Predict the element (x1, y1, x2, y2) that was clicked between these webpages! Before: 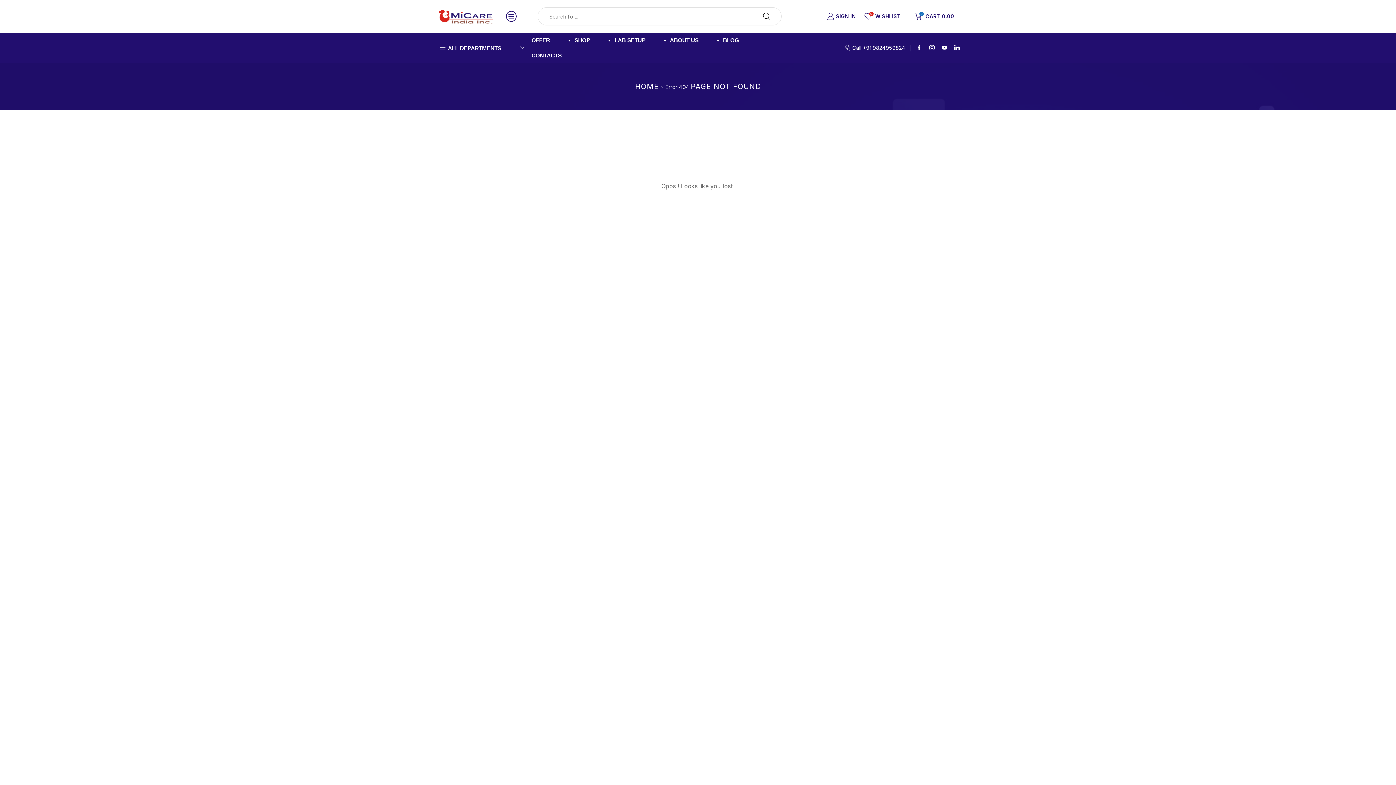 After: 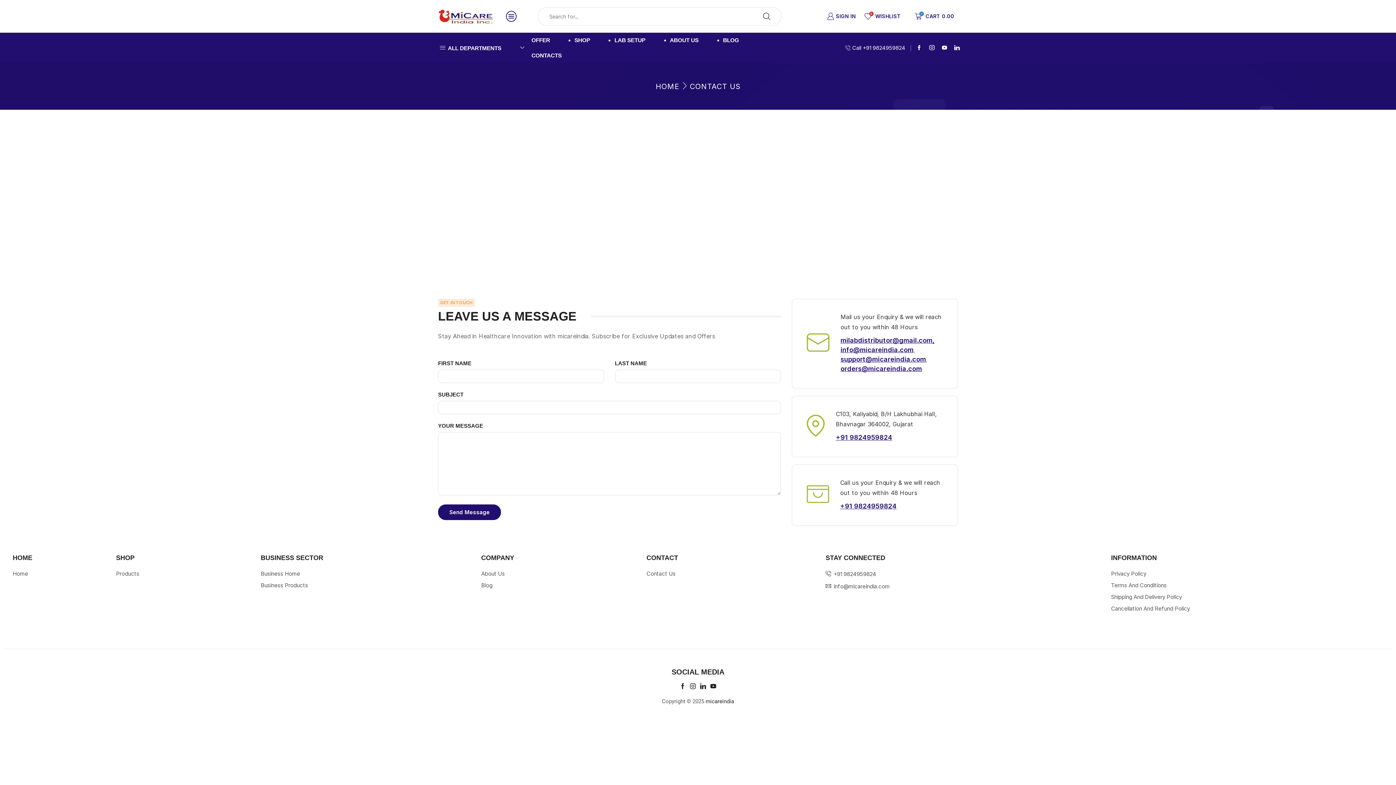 Action: label: CONTACTS bbox: (531, 48, 586, 63)